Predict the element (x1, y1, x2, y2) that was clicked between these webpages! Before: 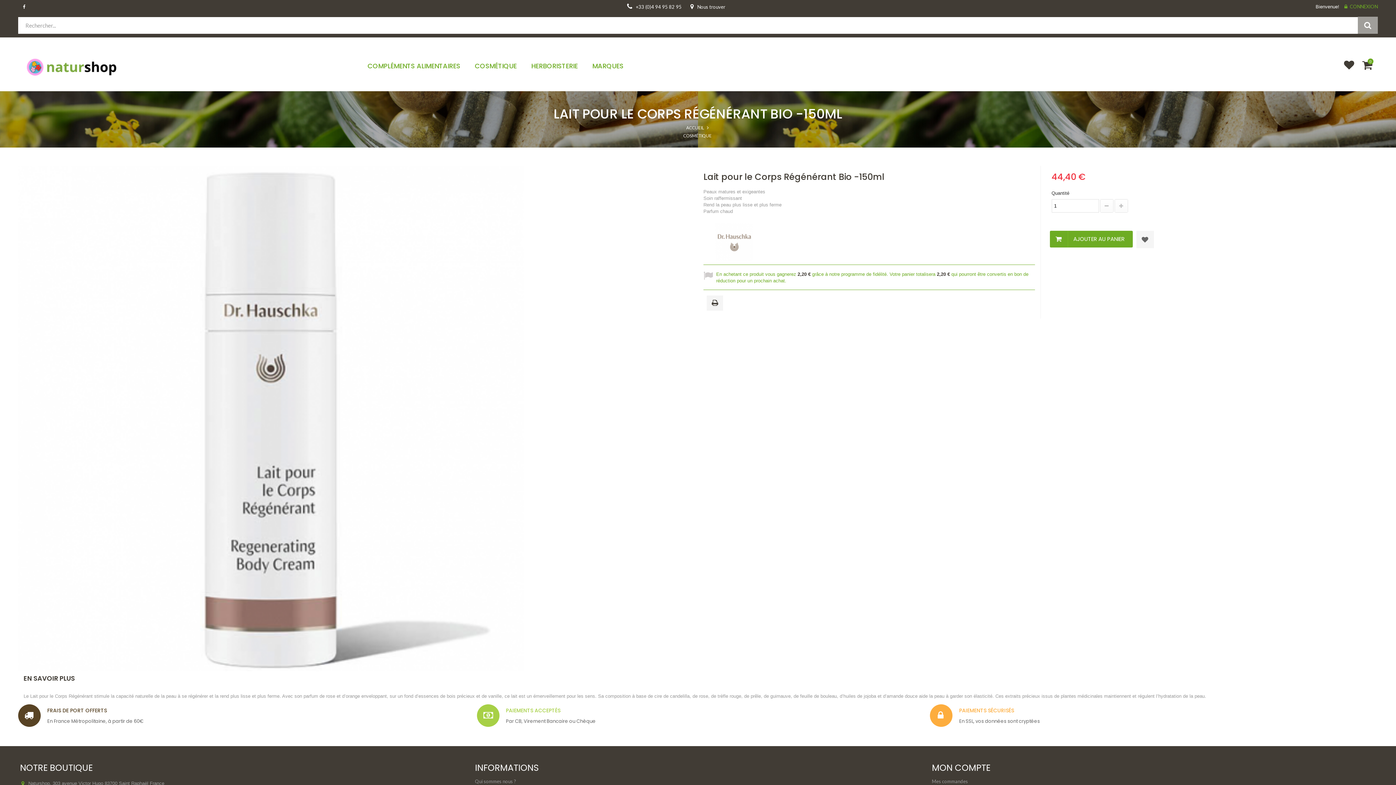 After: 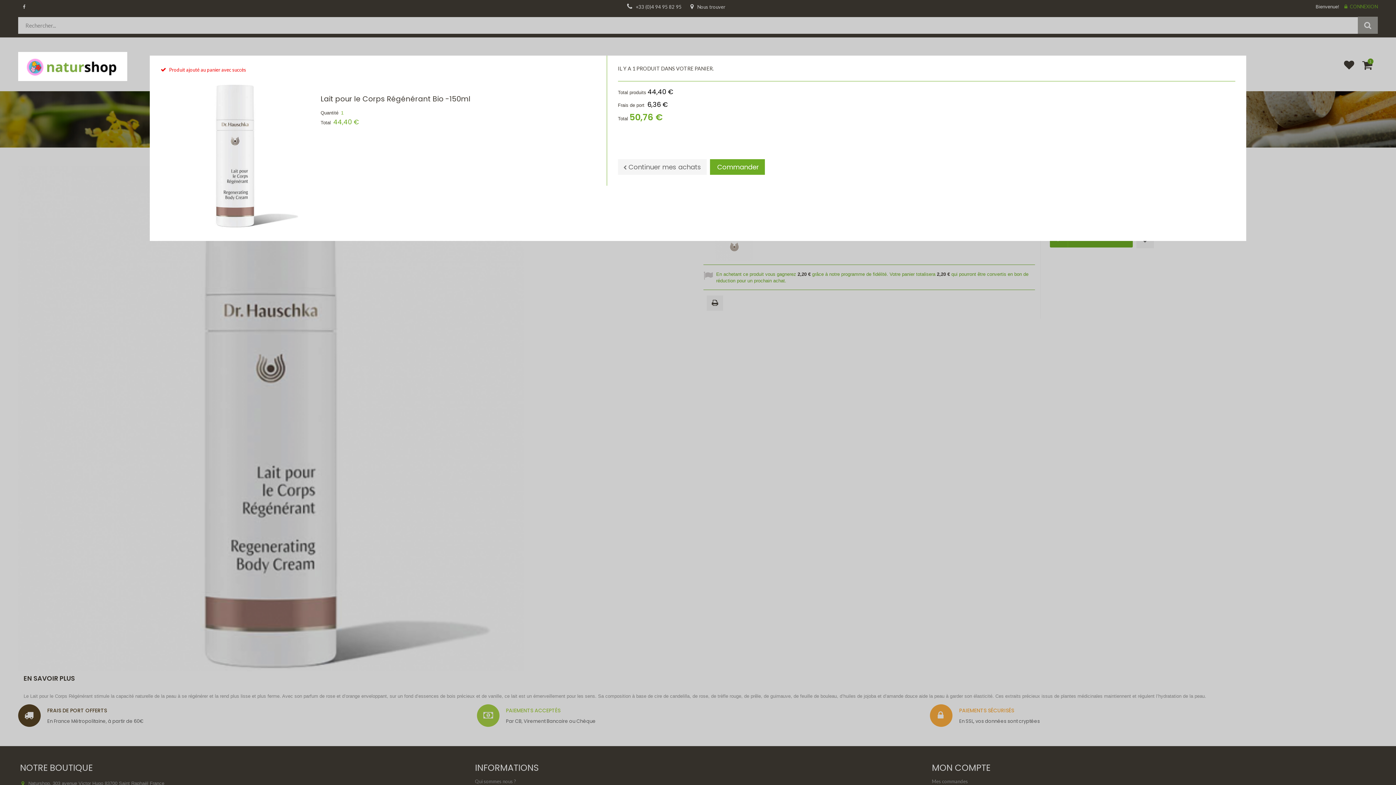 Action: label: AJOUTER AU PANIER bbox: (1050, 230, 1132, 247)